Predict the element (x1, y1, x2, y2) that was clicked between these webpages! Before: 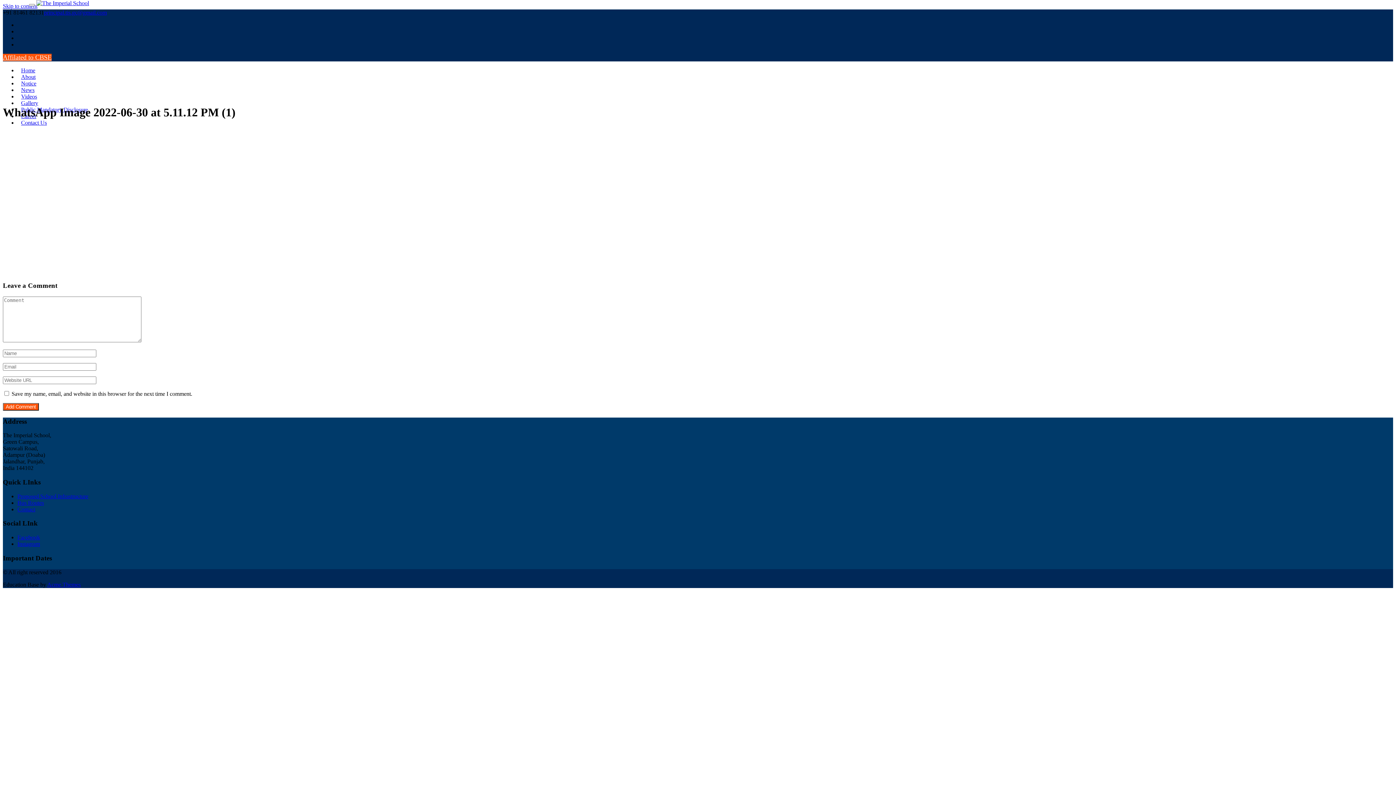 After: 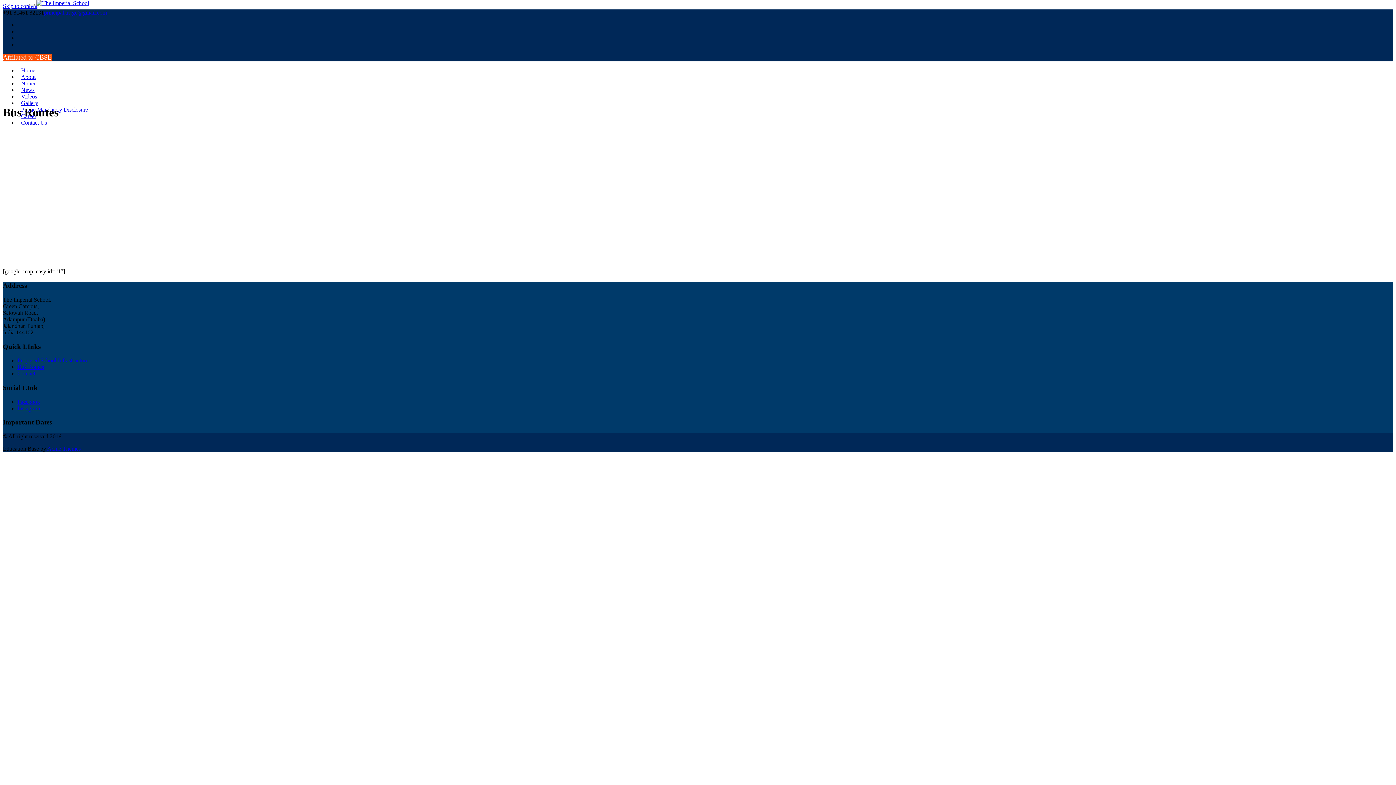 Action: label: Bus Routes bbox: (17, 499, 44, 506)